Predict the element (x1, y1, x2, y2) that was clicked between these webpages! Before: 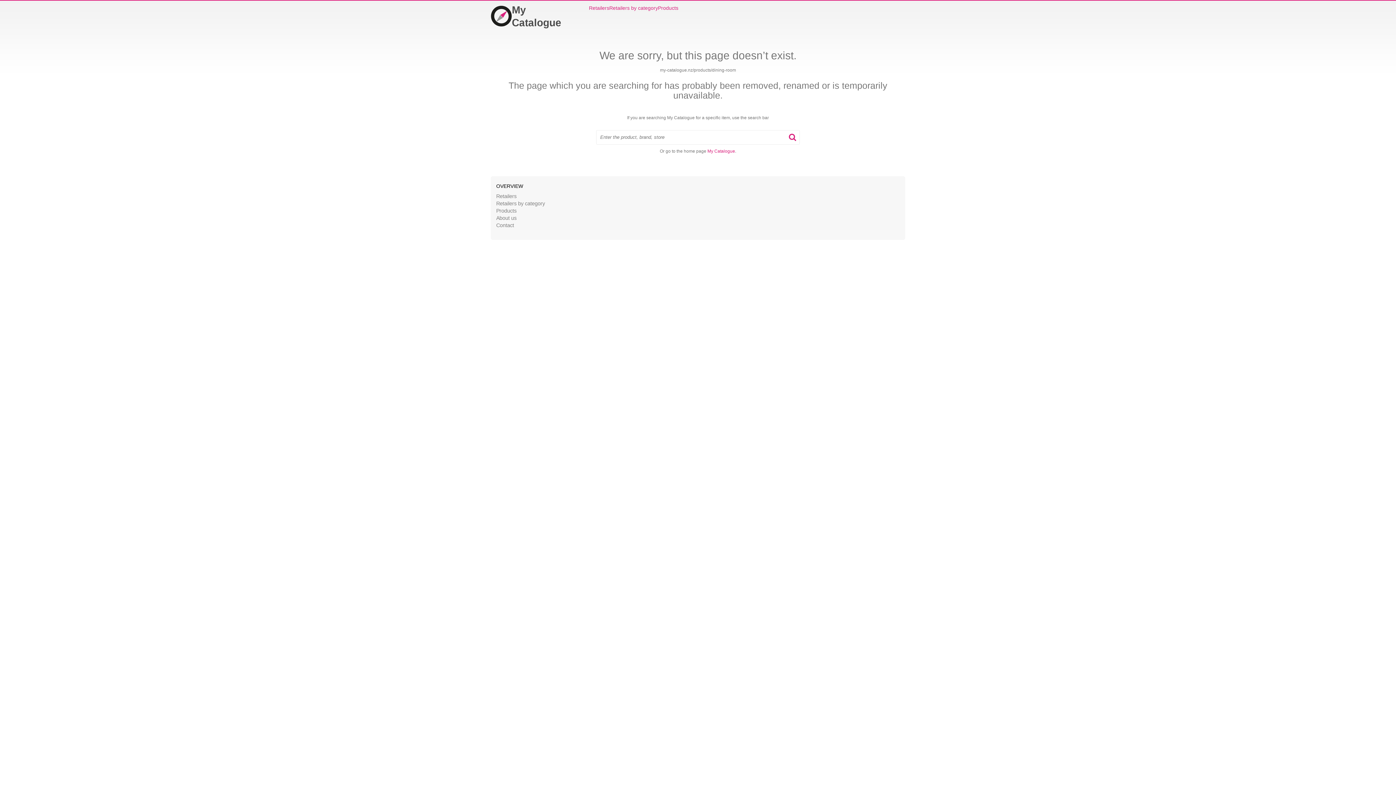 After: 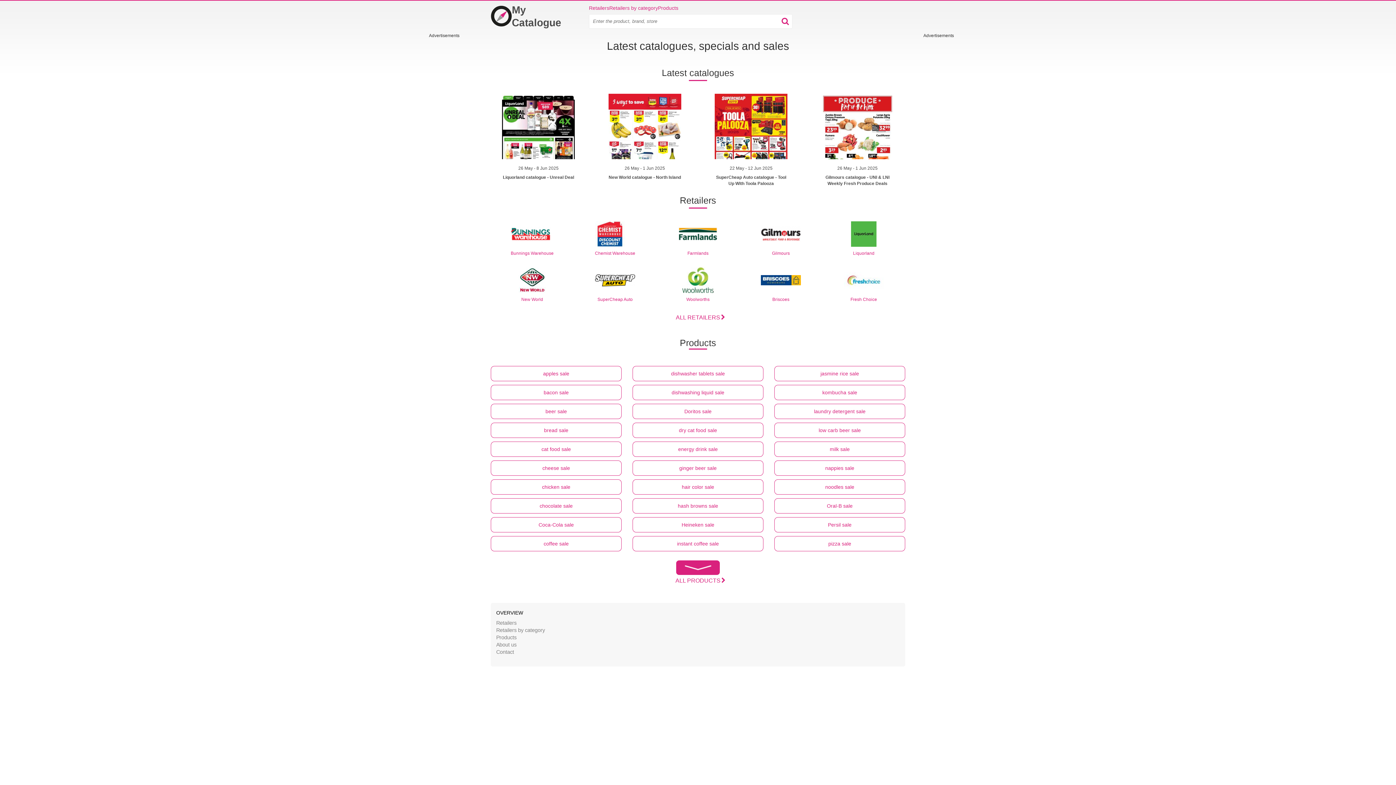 Action: label: My Catalogue bbox: (707, 148, 735, 153)